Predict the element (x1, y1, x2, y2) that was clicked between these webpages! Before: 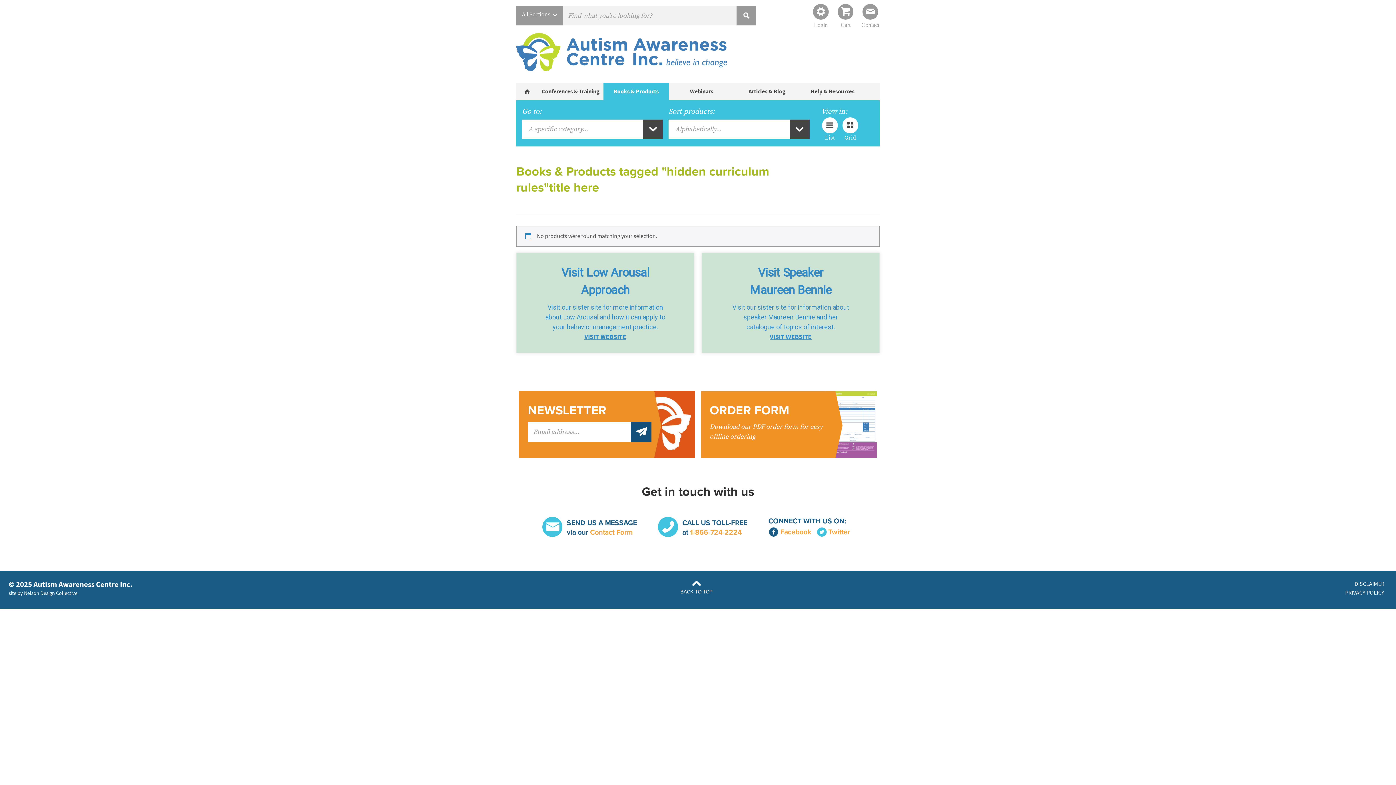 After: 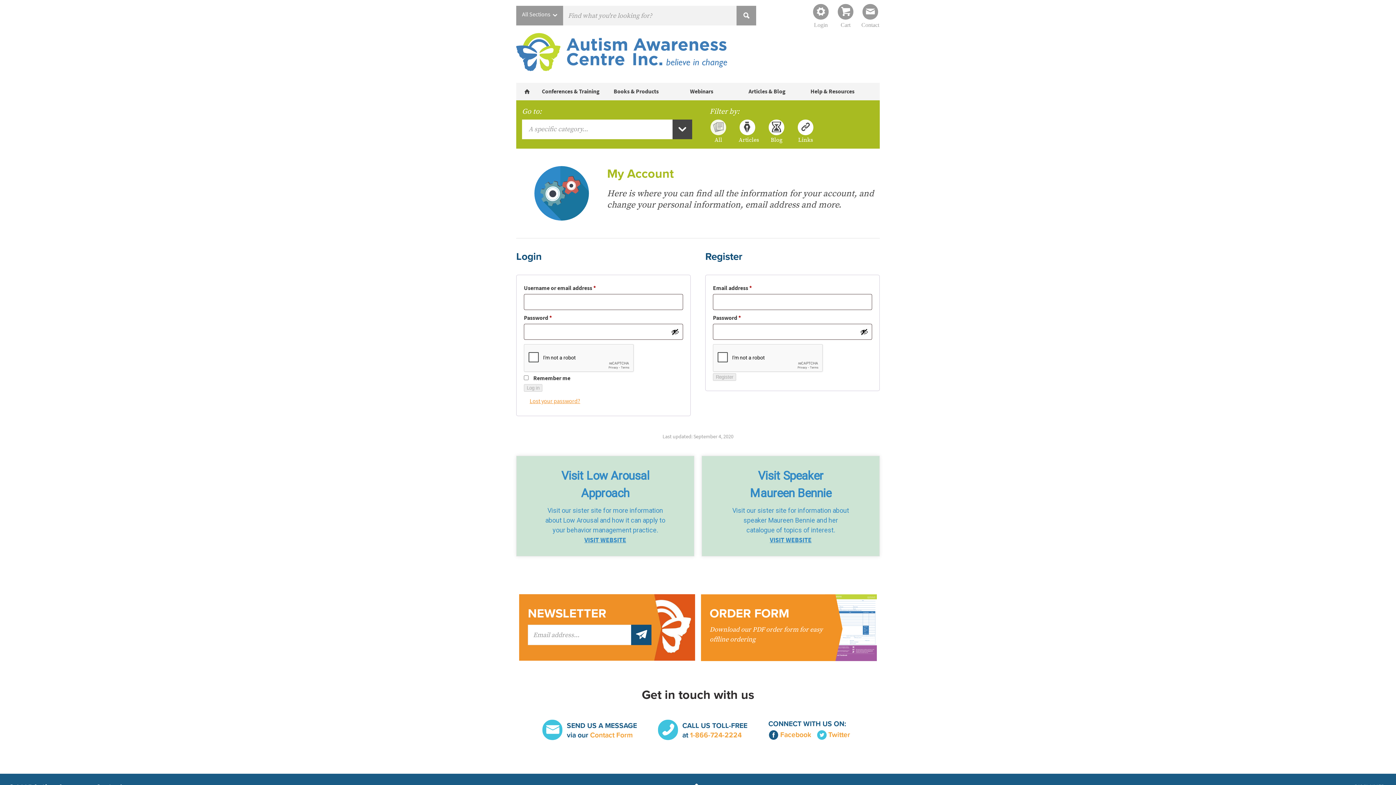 Action: label: Login bbox: (811, 3, 830, 27)